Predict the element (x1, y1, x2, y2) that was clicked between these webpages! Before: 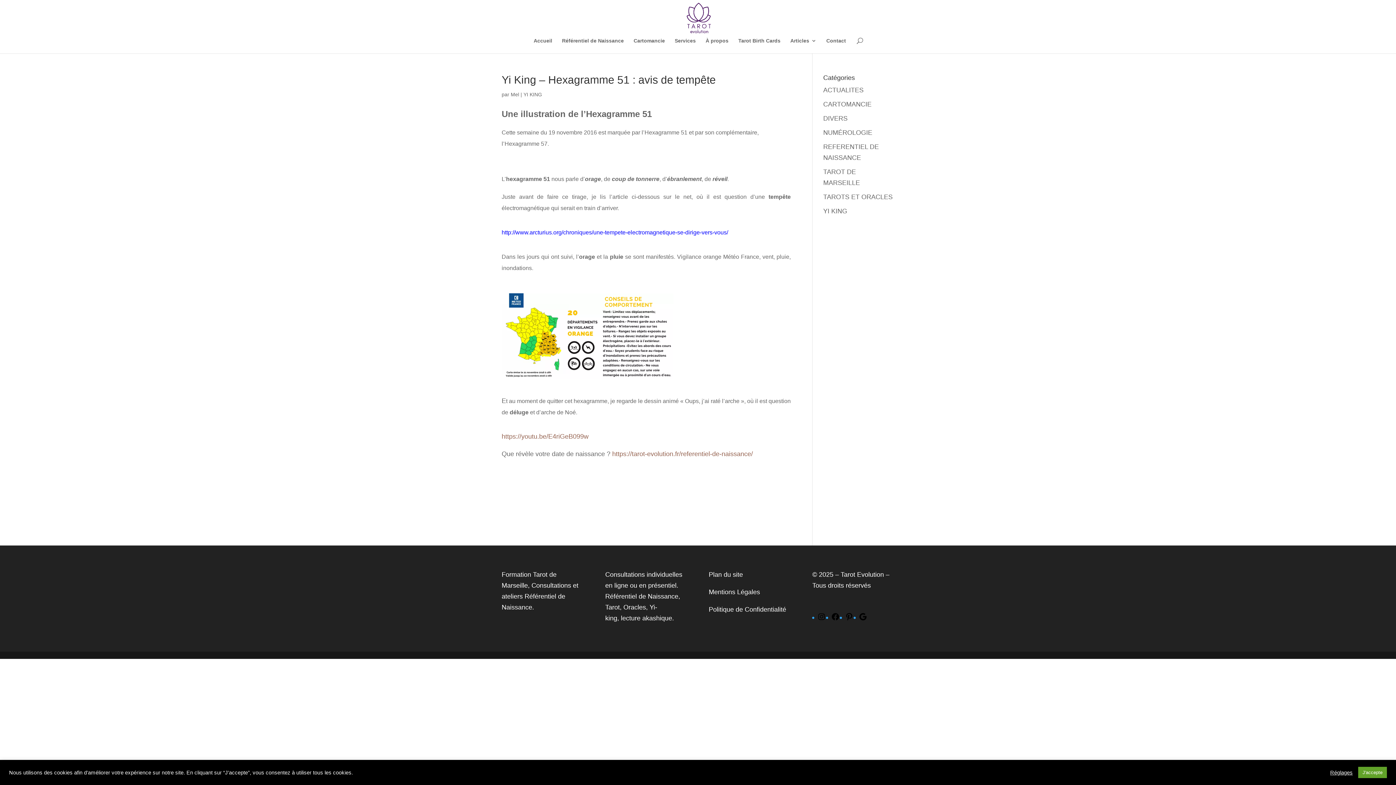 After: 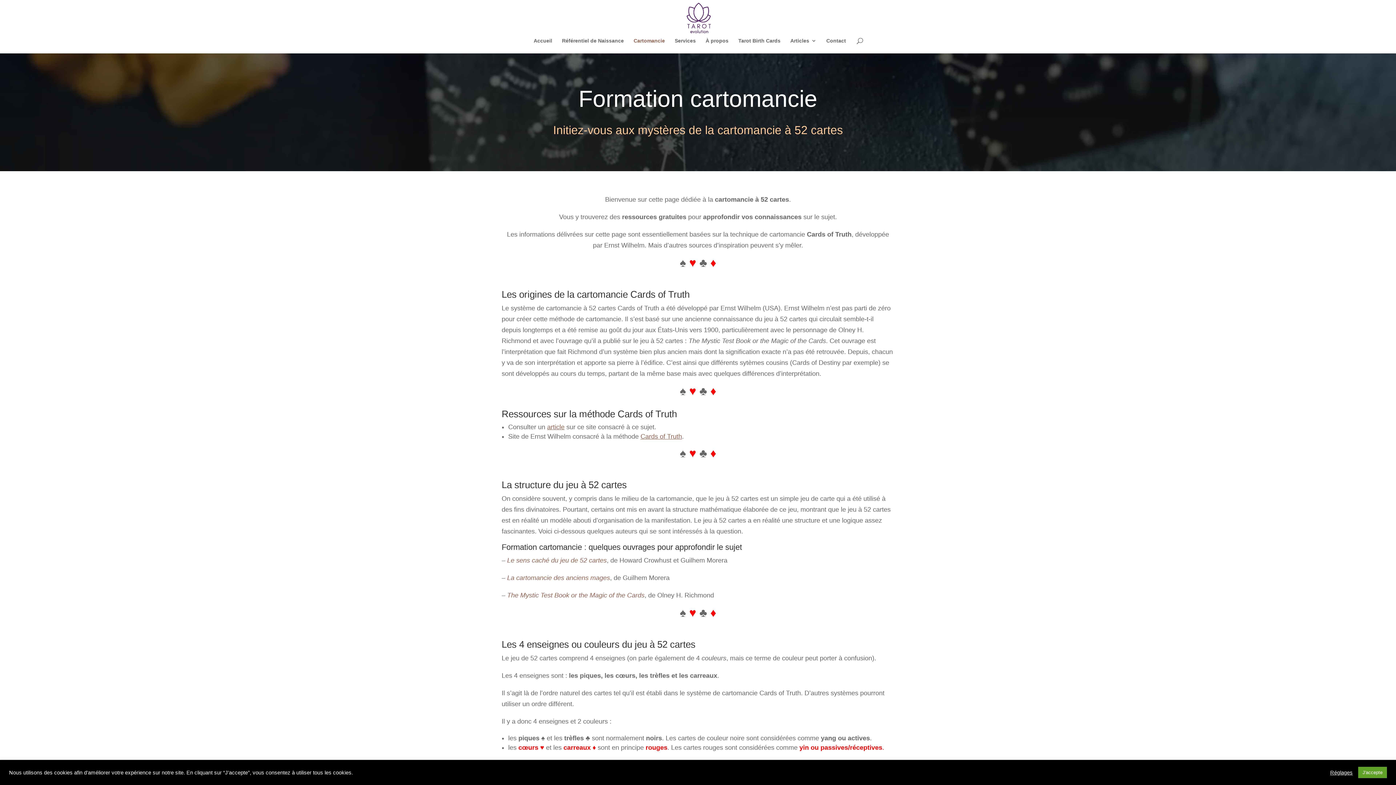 Action: bbox: (633, 38, 665, 53) label: Cartomancie